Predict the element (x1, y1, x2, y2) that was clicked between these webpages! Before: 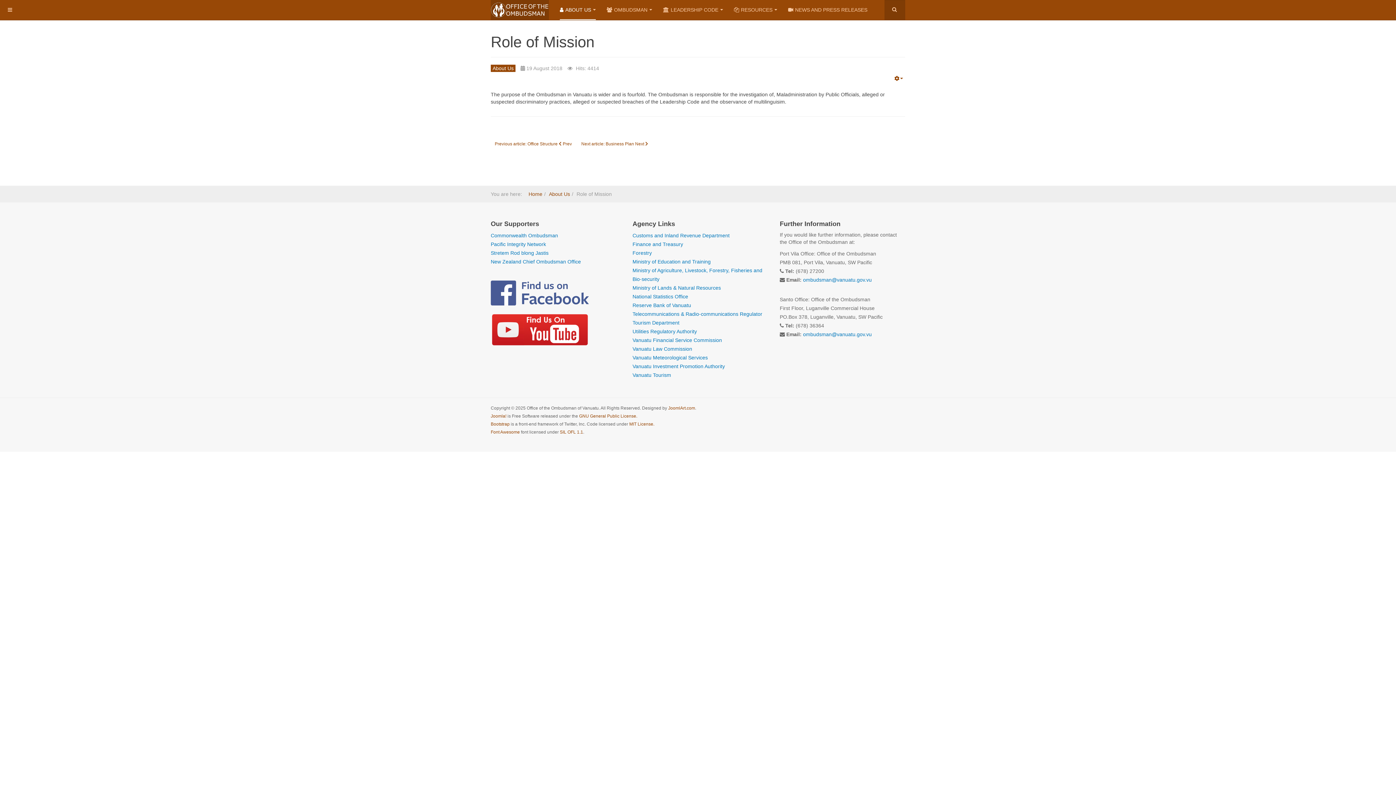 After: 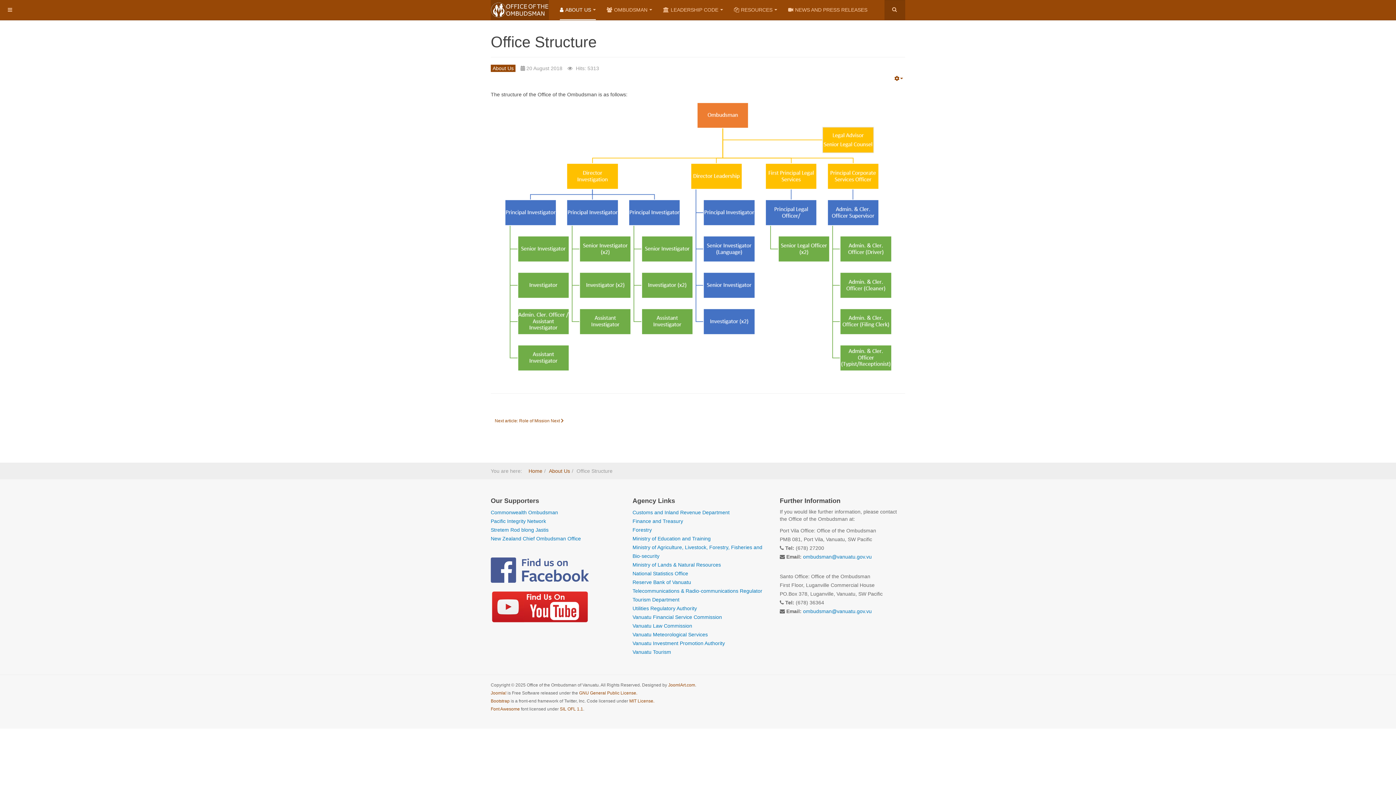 Action: bbox: (490, 138, 576, 149) label: Previous article: Office Structure  Prev